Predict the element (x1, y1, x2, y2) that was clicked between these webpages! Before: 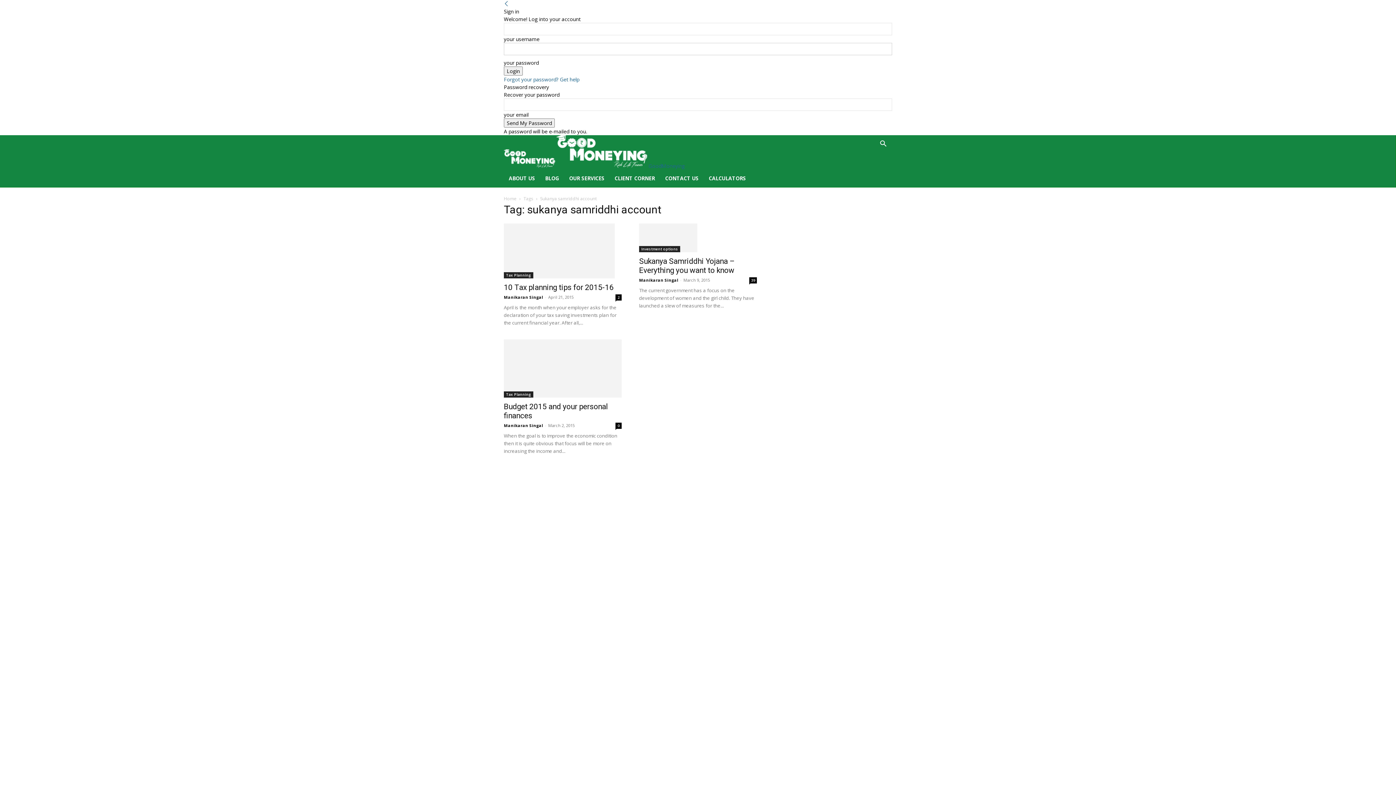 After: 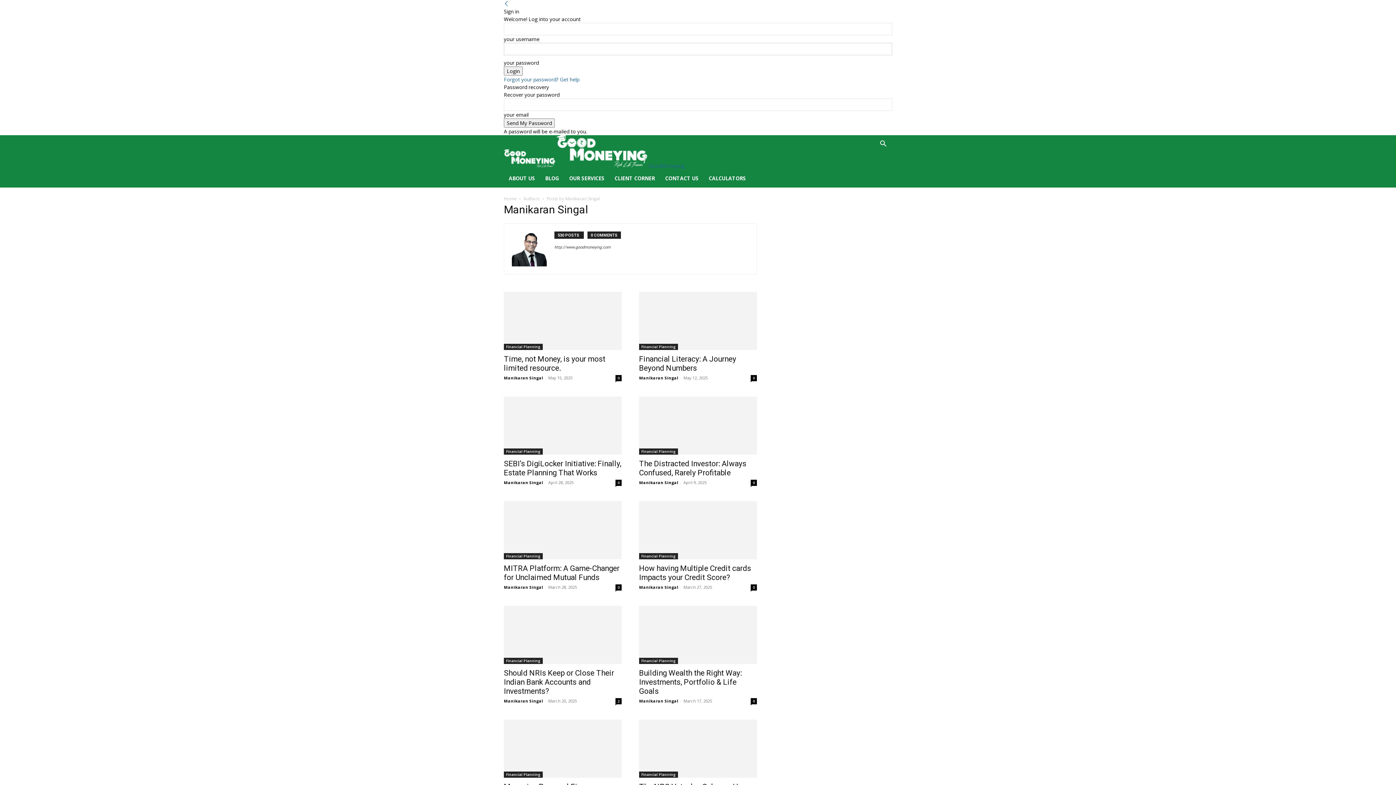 Action: bbox: (504, 294, 543, 299) label: Manikaran Singal